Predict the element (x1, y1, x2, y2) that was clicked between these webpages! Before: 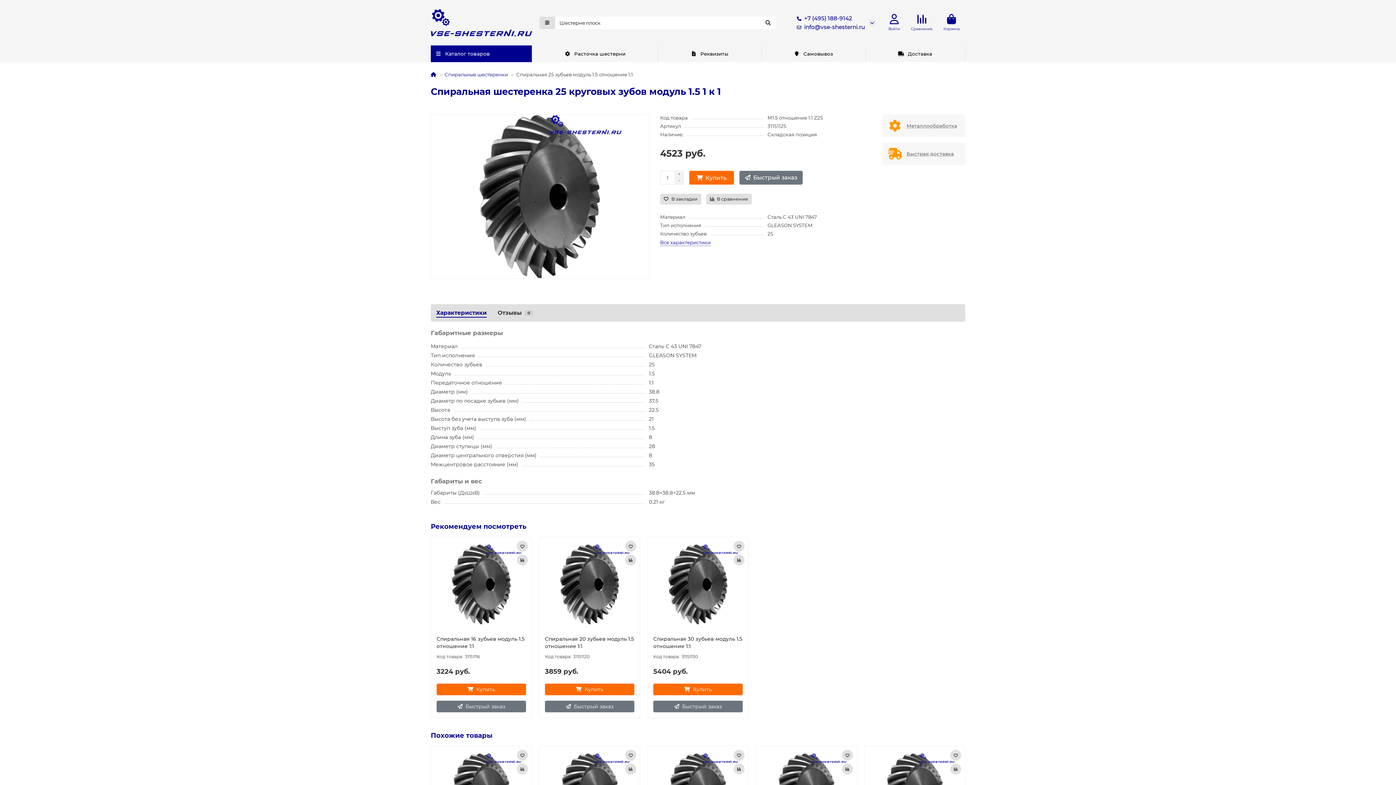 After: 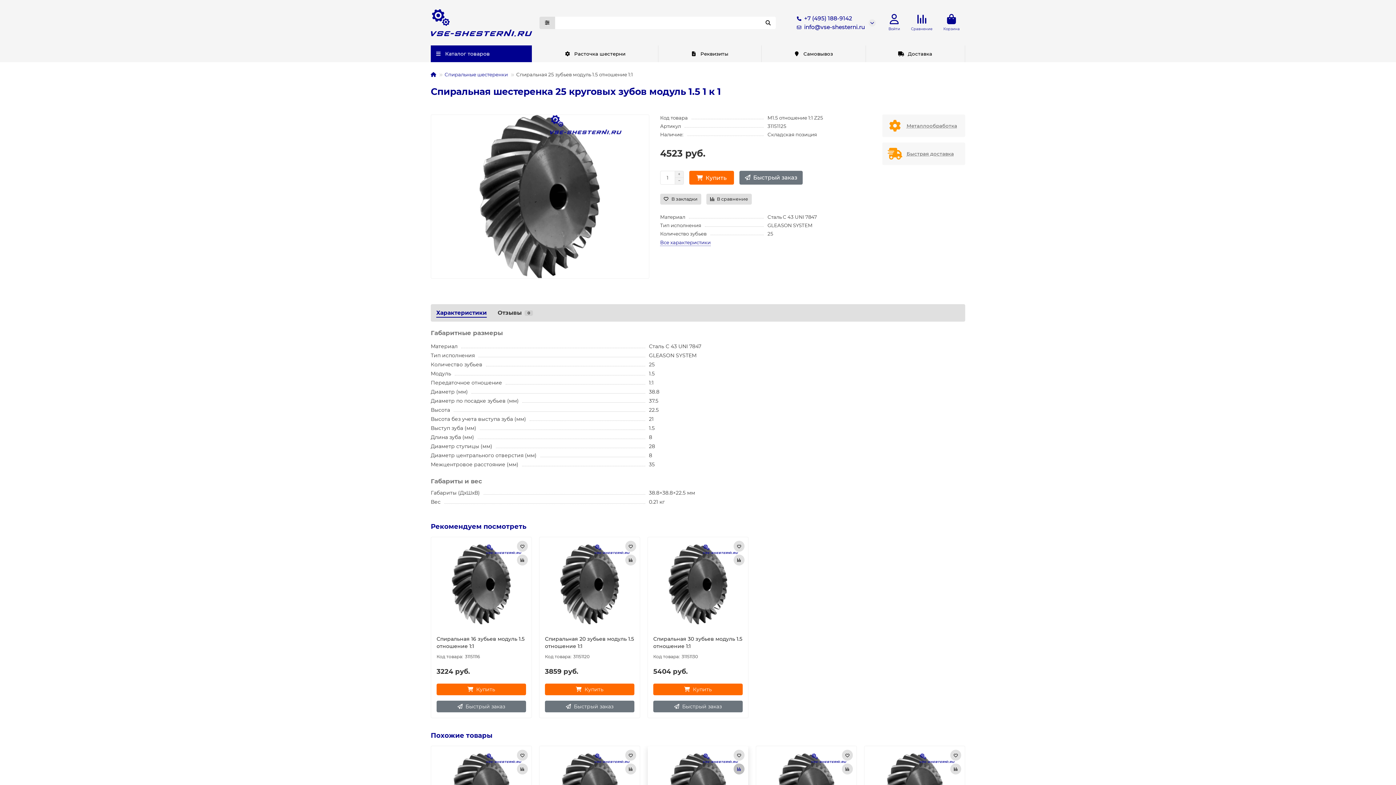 Action: bbox: (733, 764, 744, 775)